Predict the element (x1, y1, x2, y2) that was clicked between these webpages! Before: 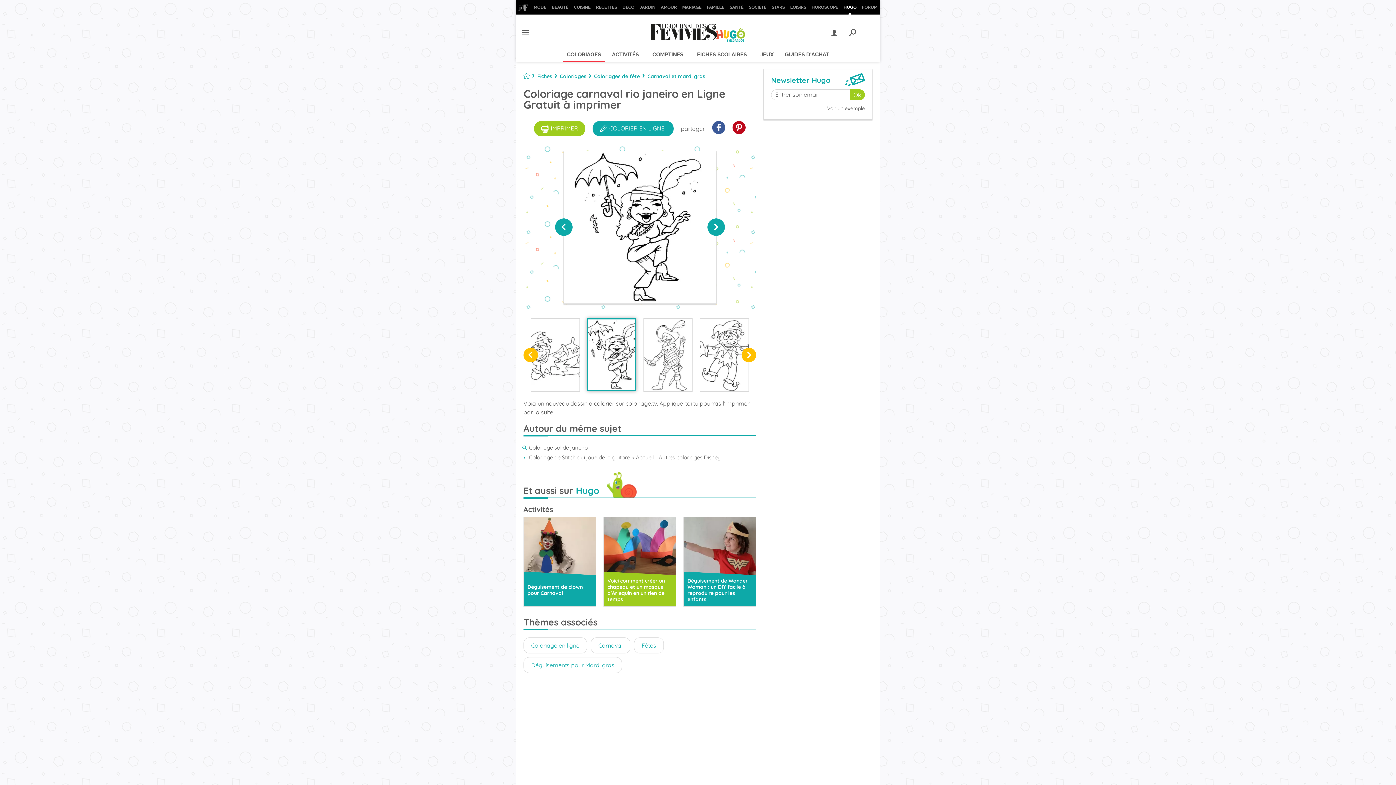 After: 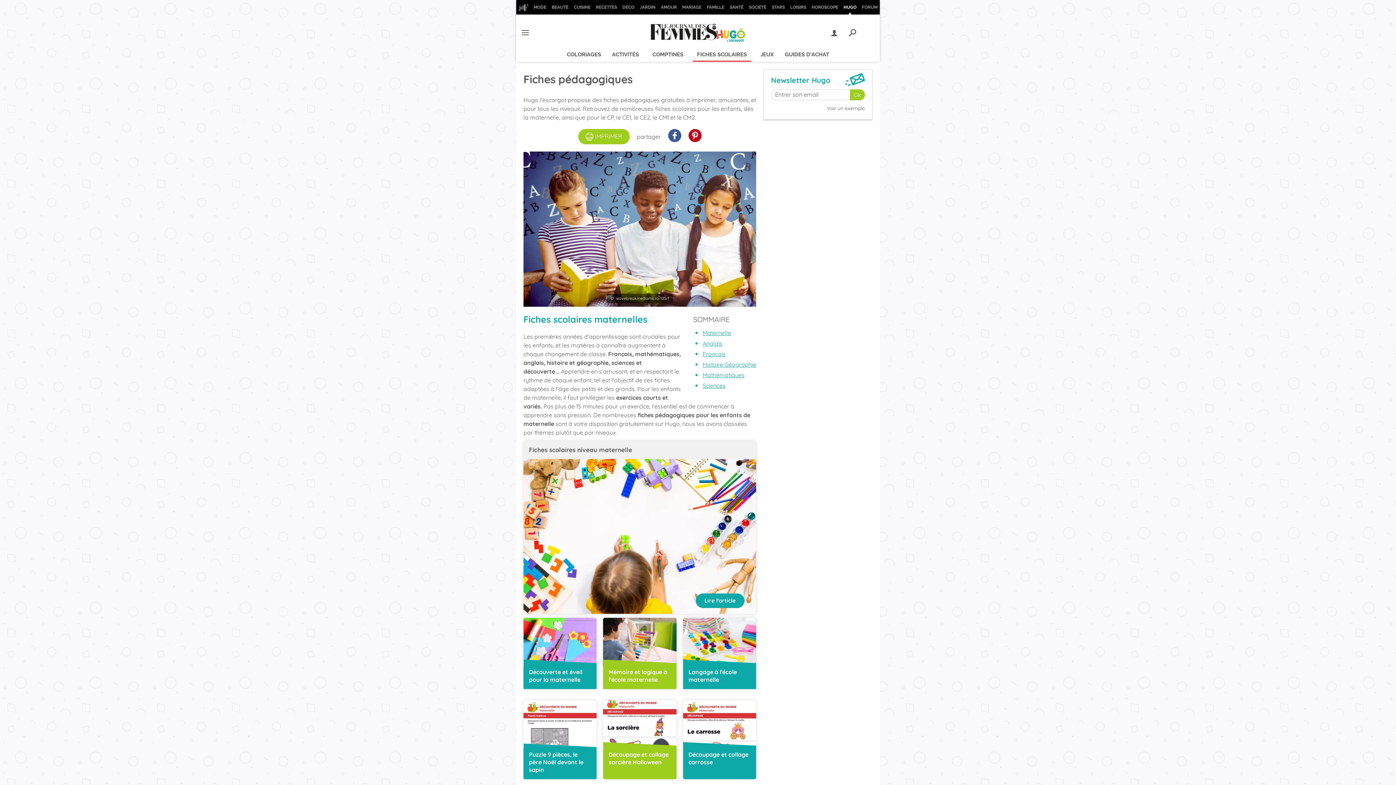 Action: label: FICHES SCOLAIRES bbox: (693, 48, 751, 61)